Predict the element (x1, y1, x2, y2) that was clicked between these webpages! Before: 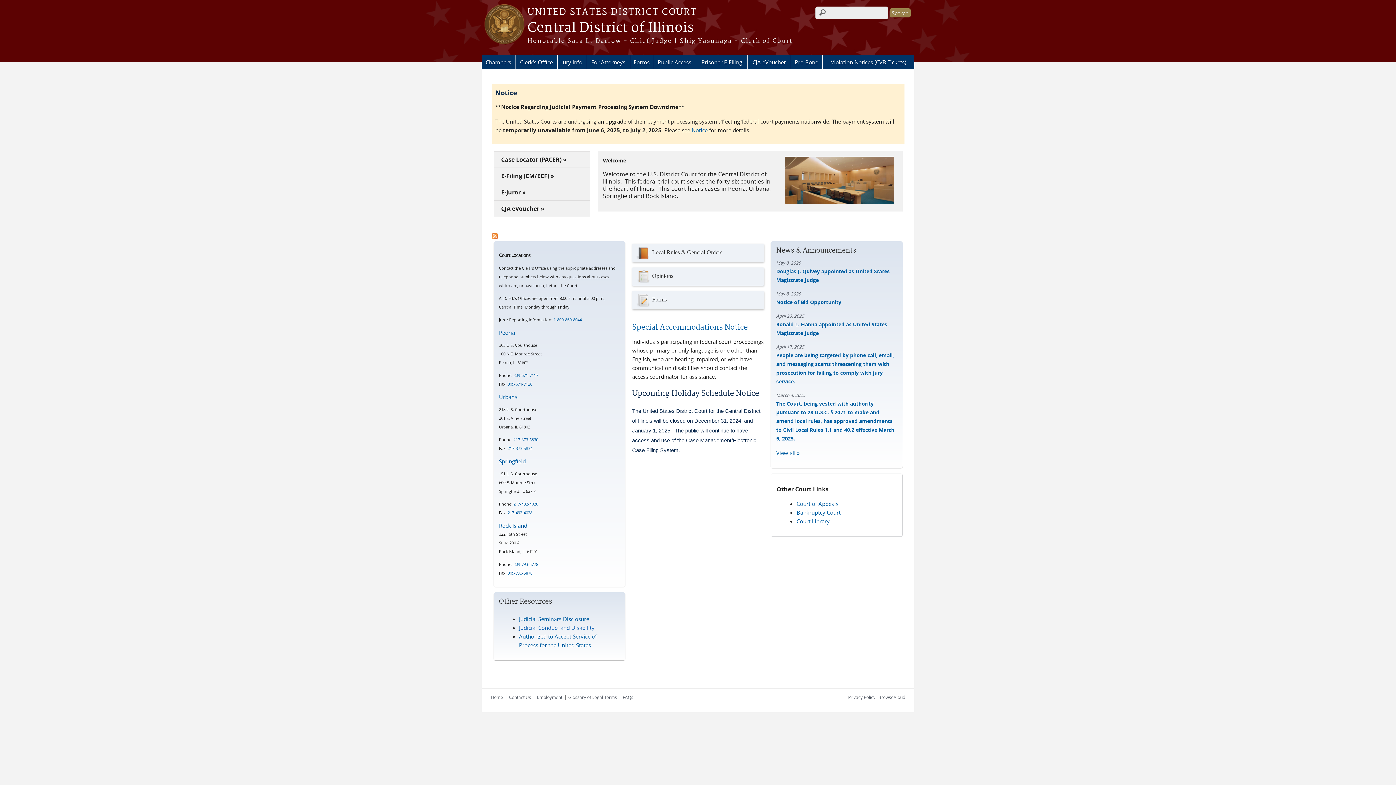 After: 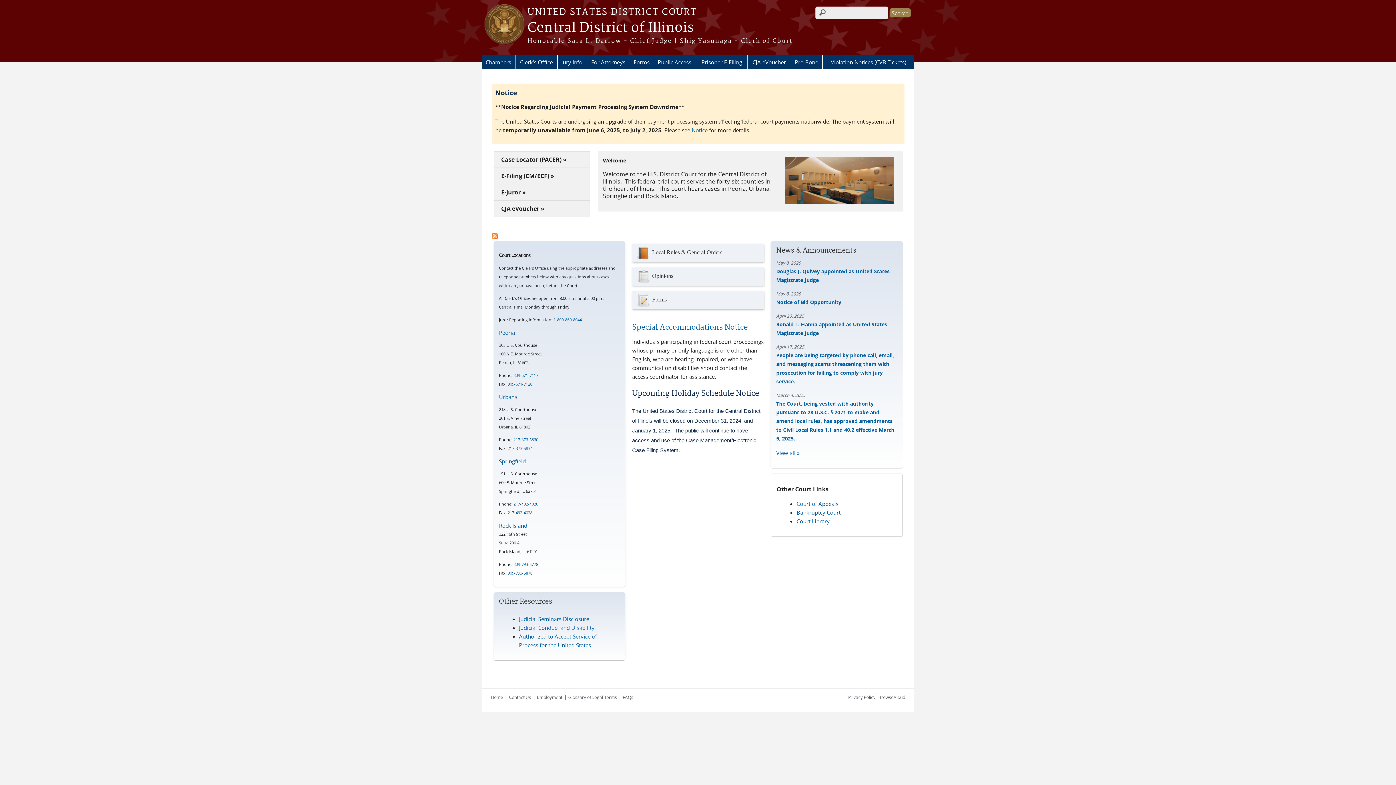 Action: bbox: (490, 694, 503, 700) label: Home